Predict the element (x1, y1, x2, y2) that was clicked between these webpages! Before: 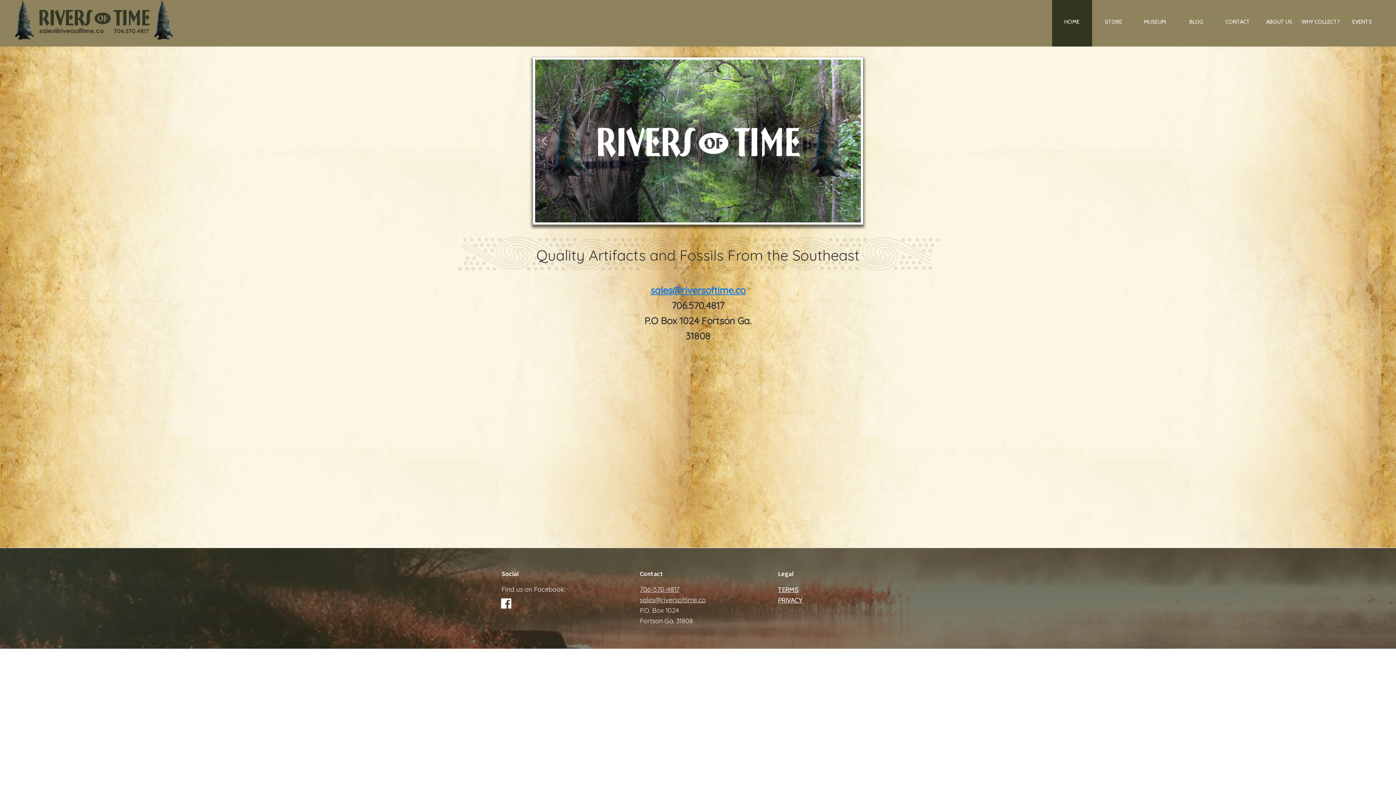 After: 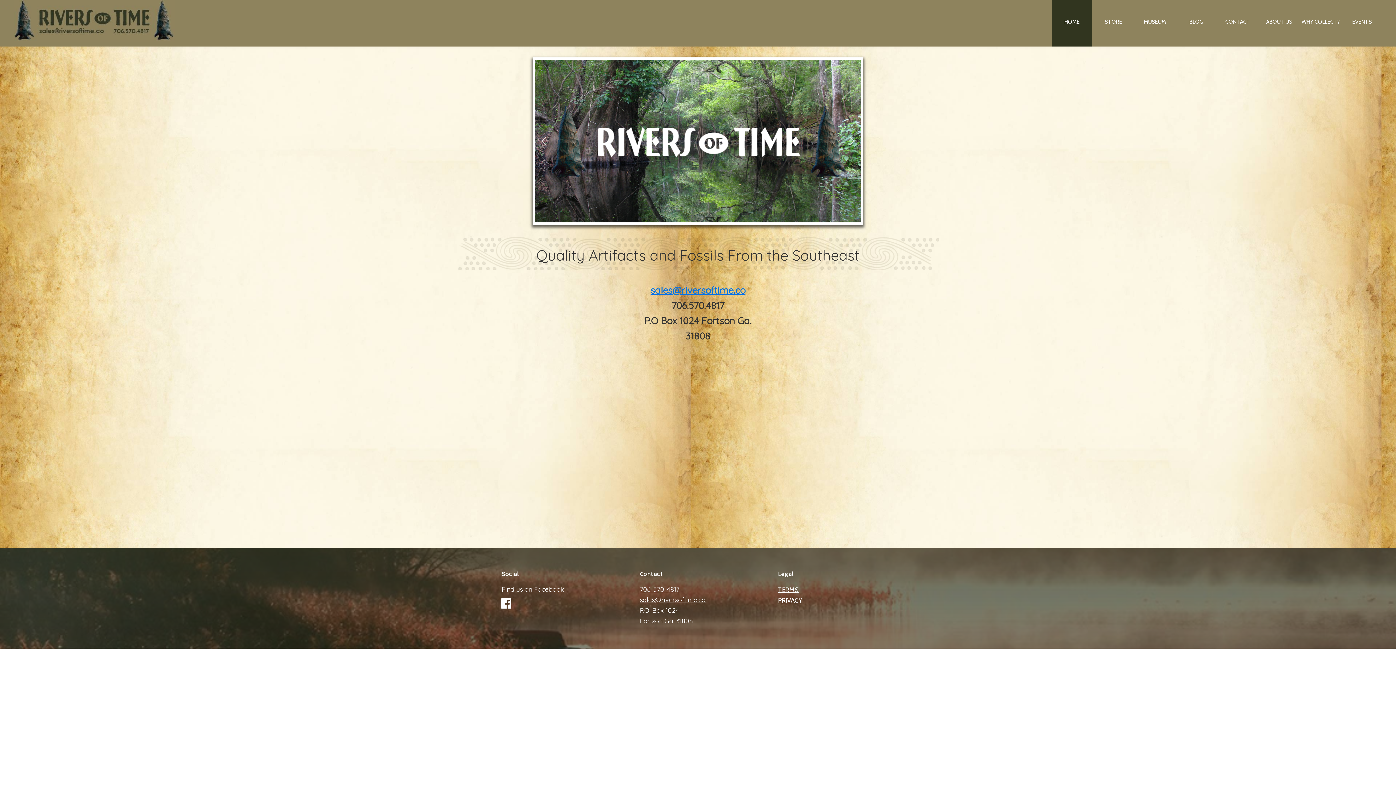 Action: bbox: (538, 135, 550, 146) label: previous arrow